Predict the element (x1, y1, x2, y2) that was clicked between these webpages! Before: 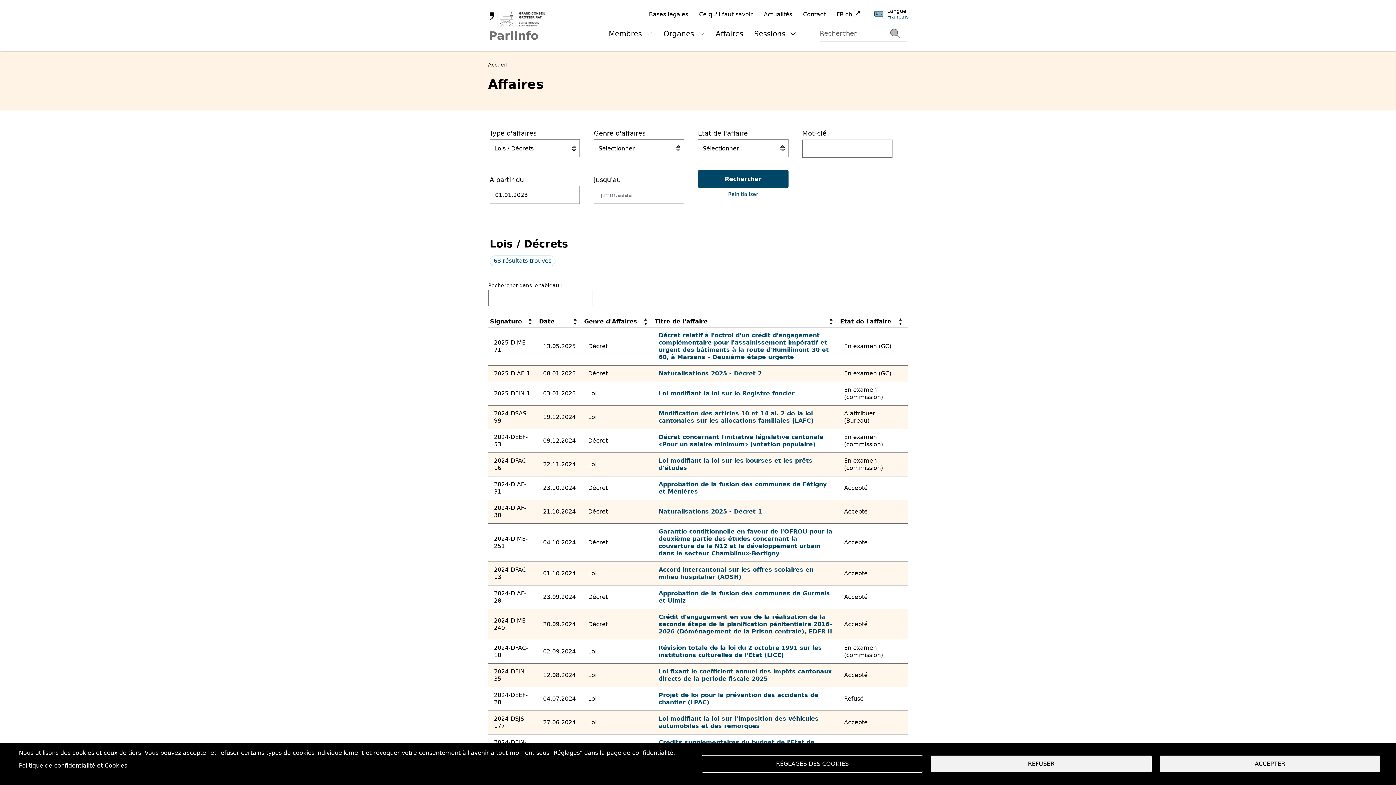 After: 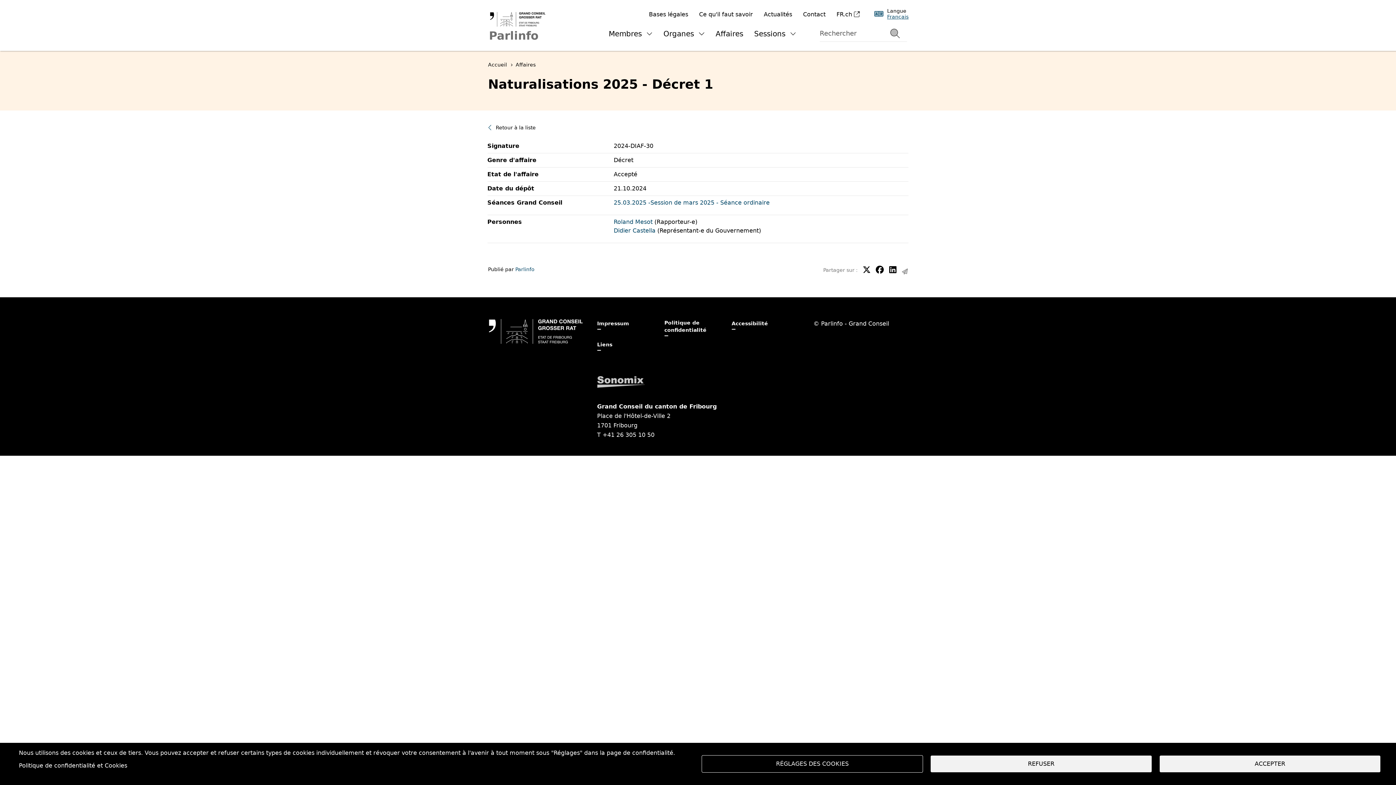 Action: label: Naturalisations 2025 - Décret 1 bbox: (658, 508, 762, 515)